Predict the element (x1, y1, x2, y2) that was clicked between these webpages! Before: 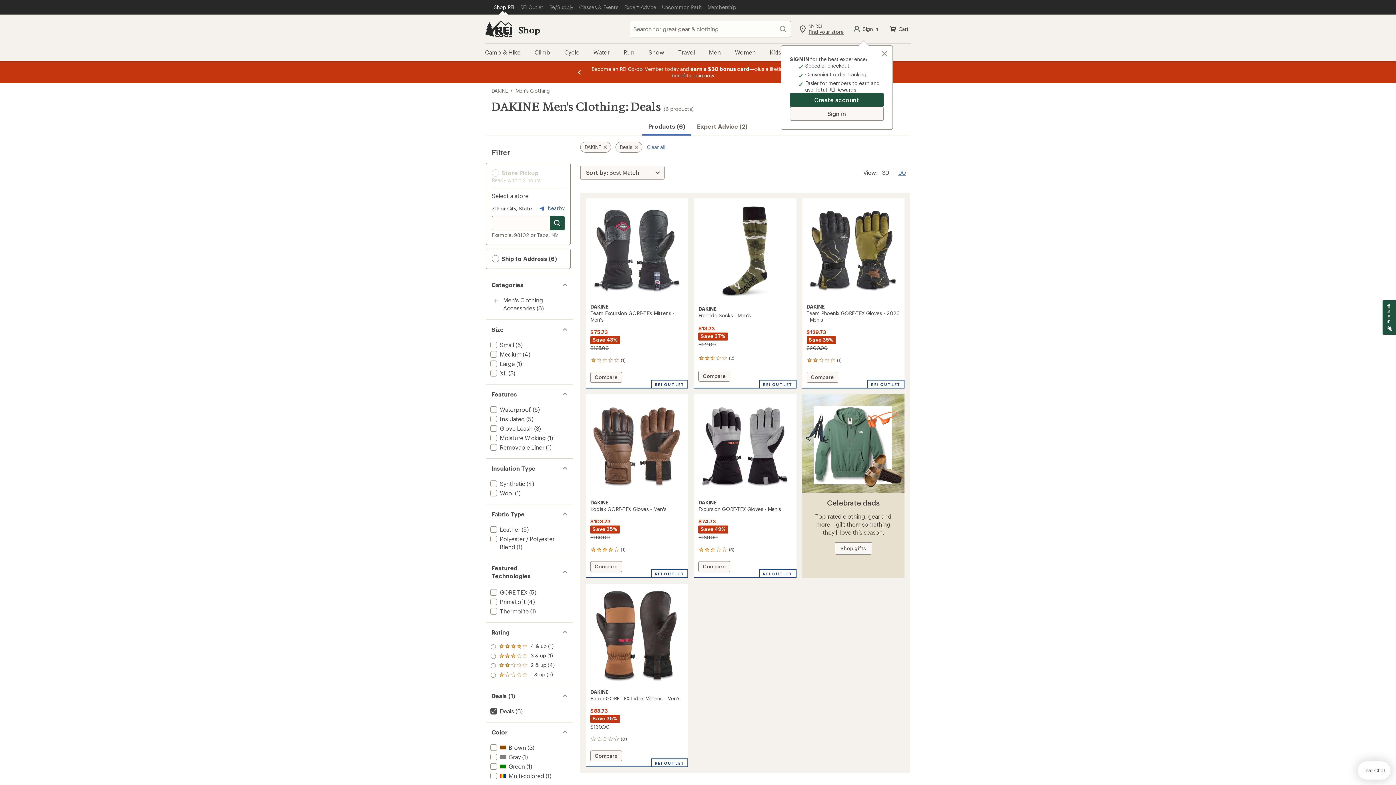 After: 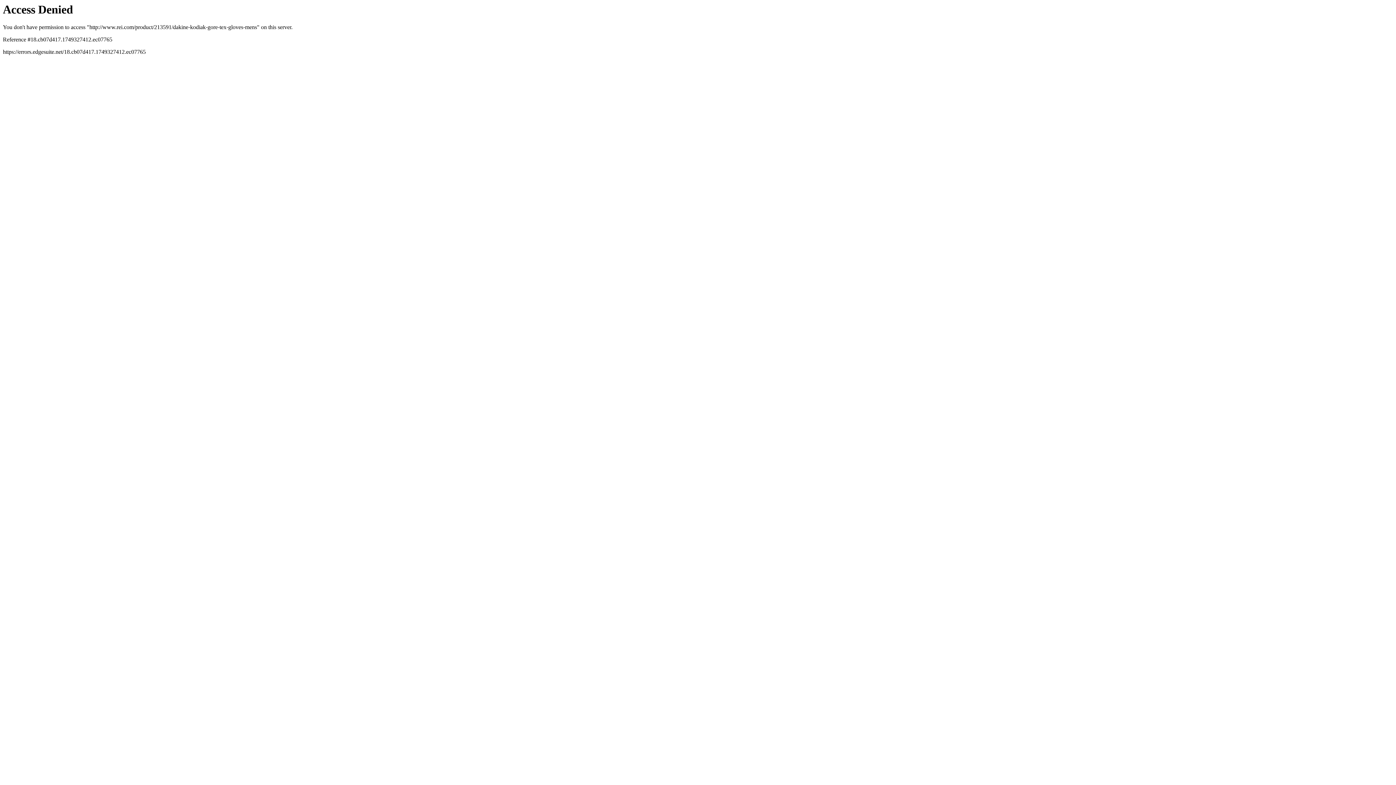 Action: label: DAKINE
Kodiak GORE-TEX Gloves - Men's bbox: (590, 499, 684, 518)